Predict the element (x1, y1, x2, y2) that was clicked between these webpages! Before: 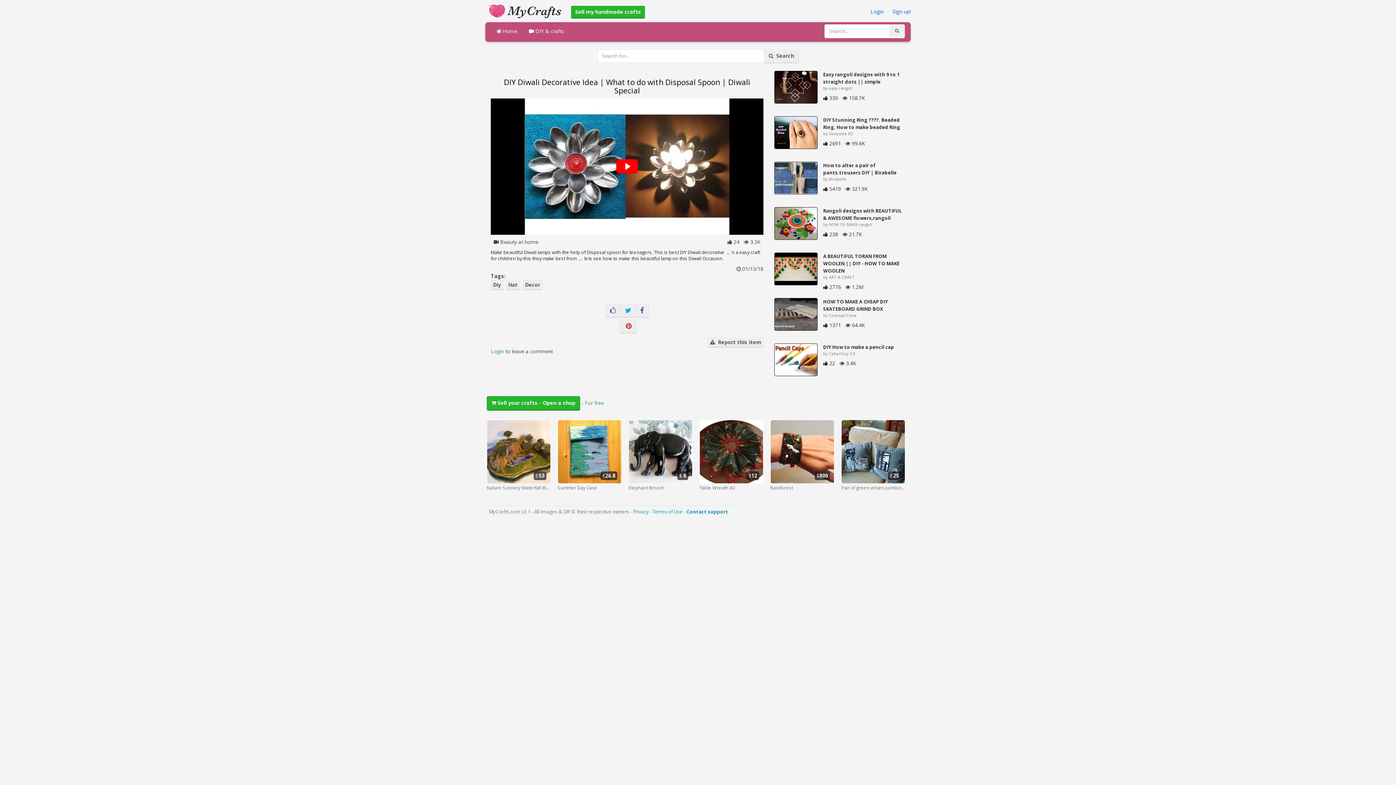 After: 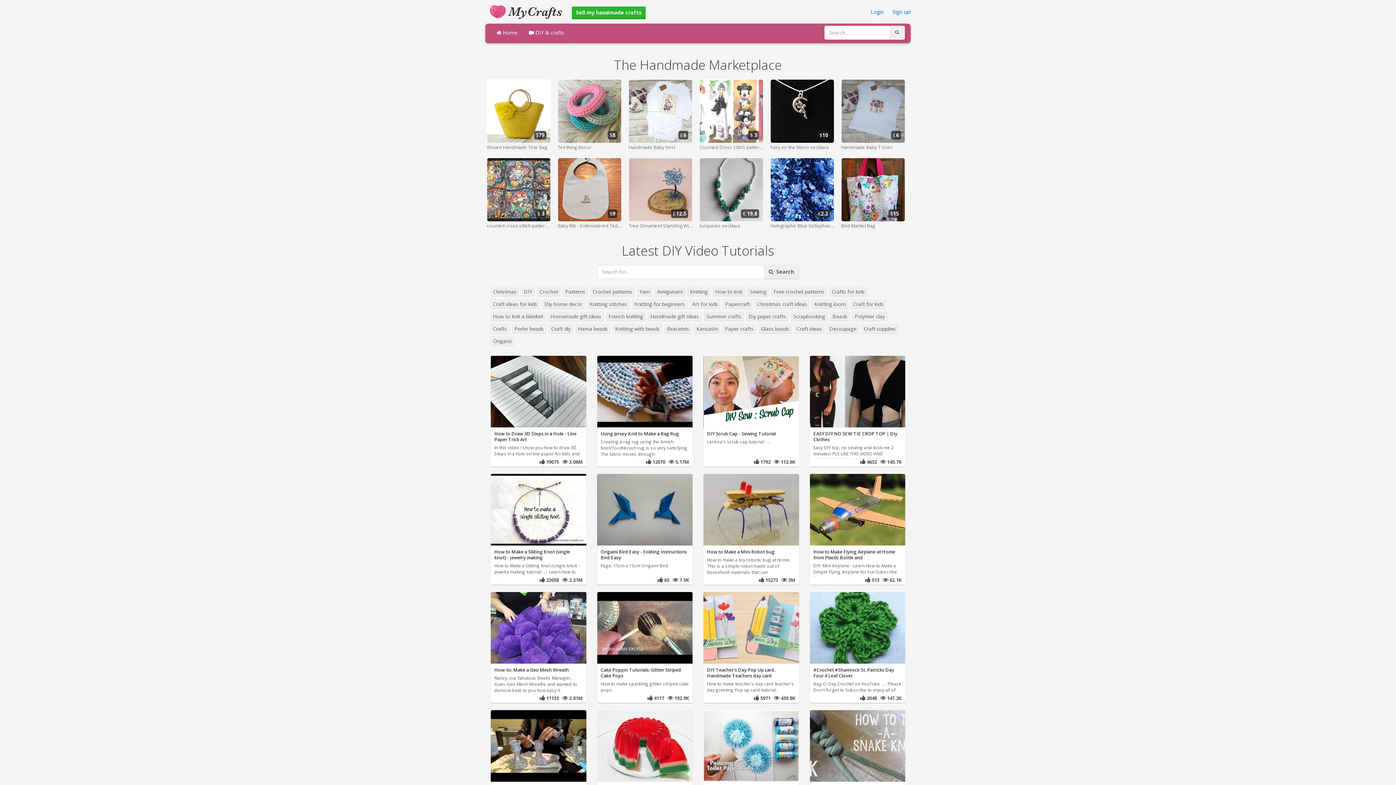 Action: bbox: (491, 22, 523, 40) label:  Home